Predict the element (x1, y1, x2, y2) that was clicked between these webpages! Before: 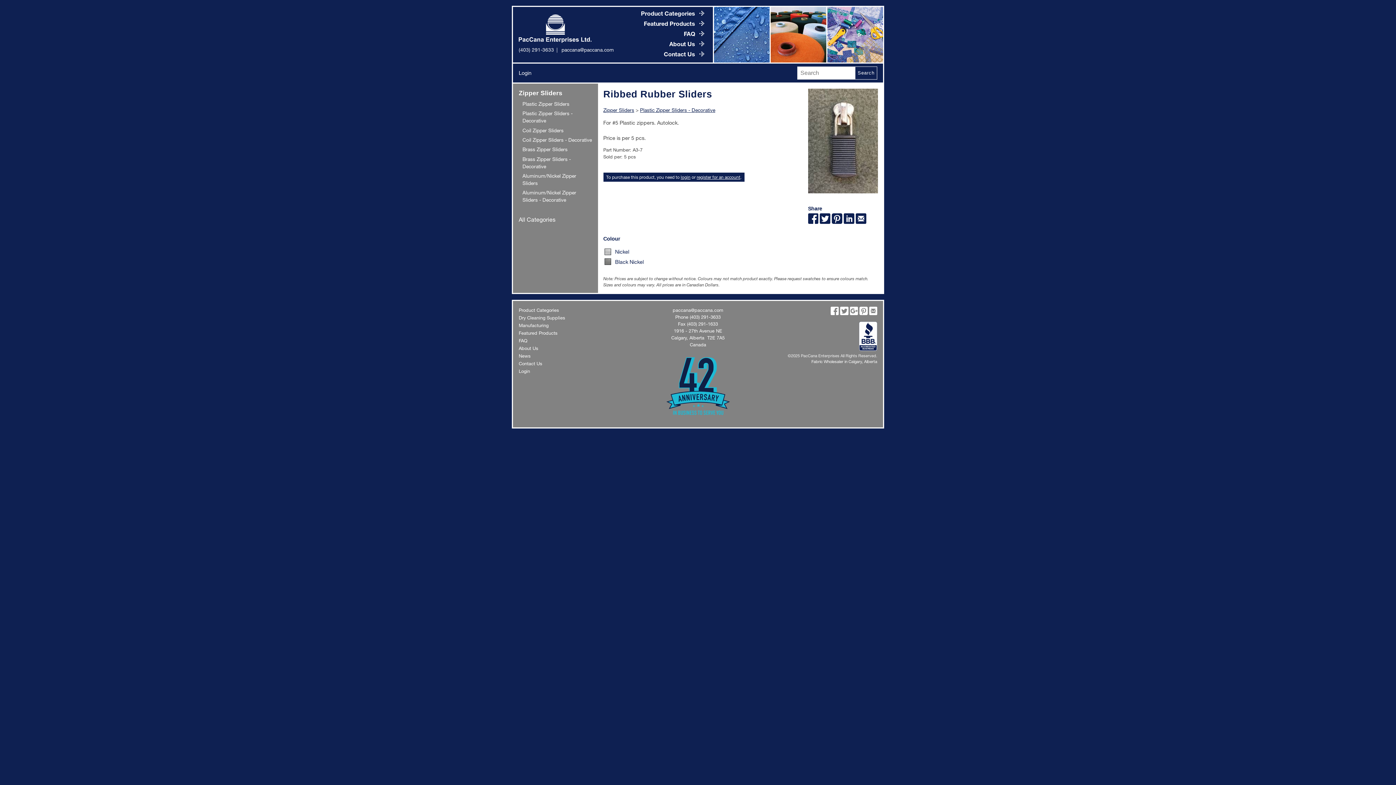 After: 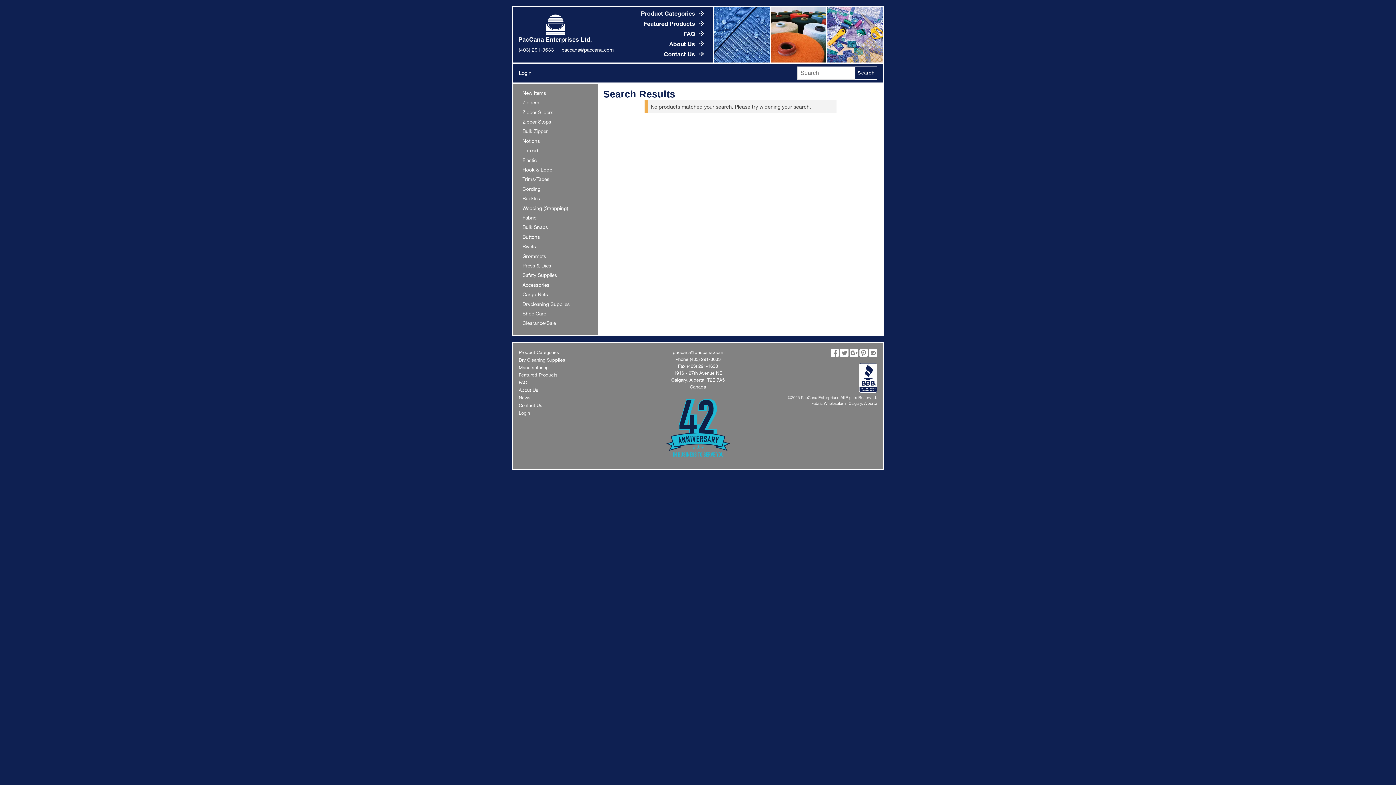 Action: bbox: (855, 66, 877, 79) label: Search